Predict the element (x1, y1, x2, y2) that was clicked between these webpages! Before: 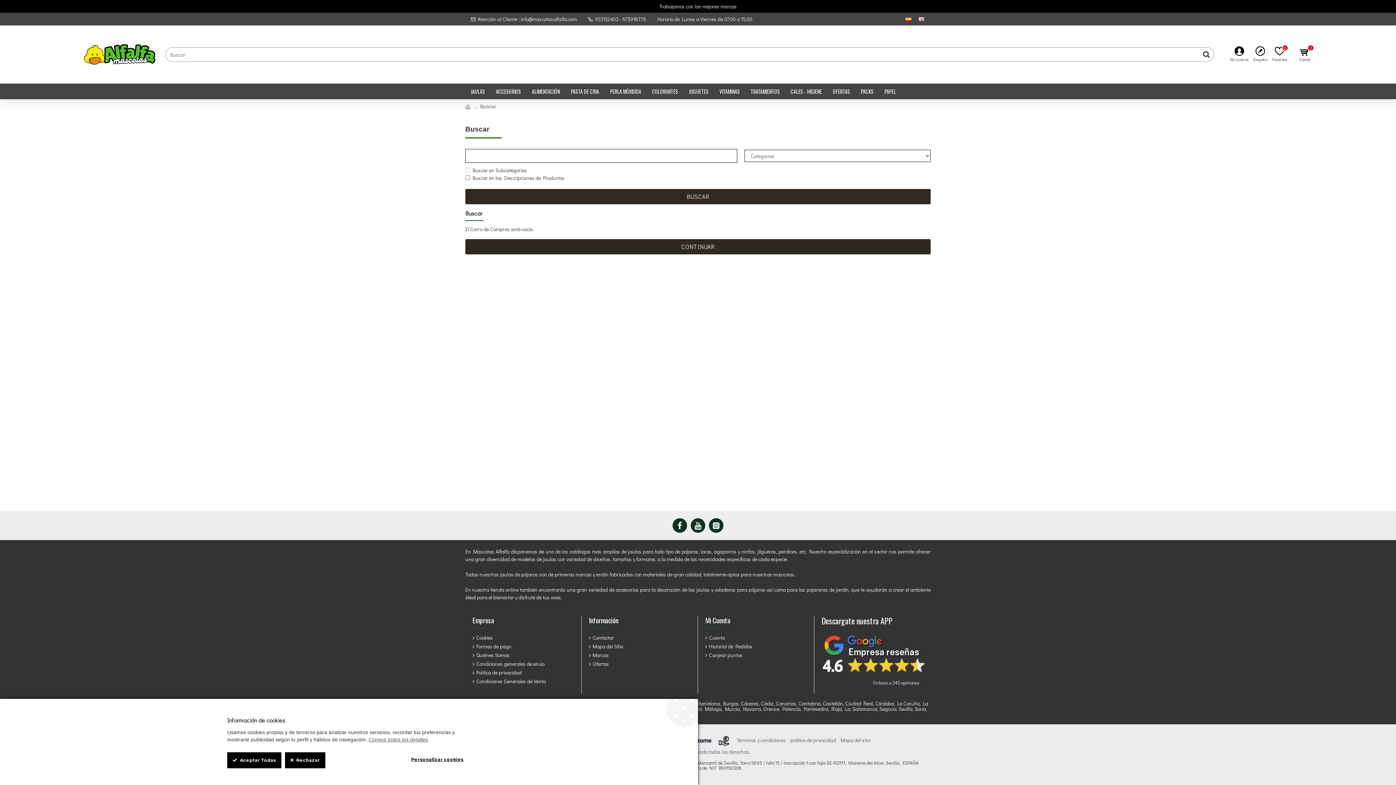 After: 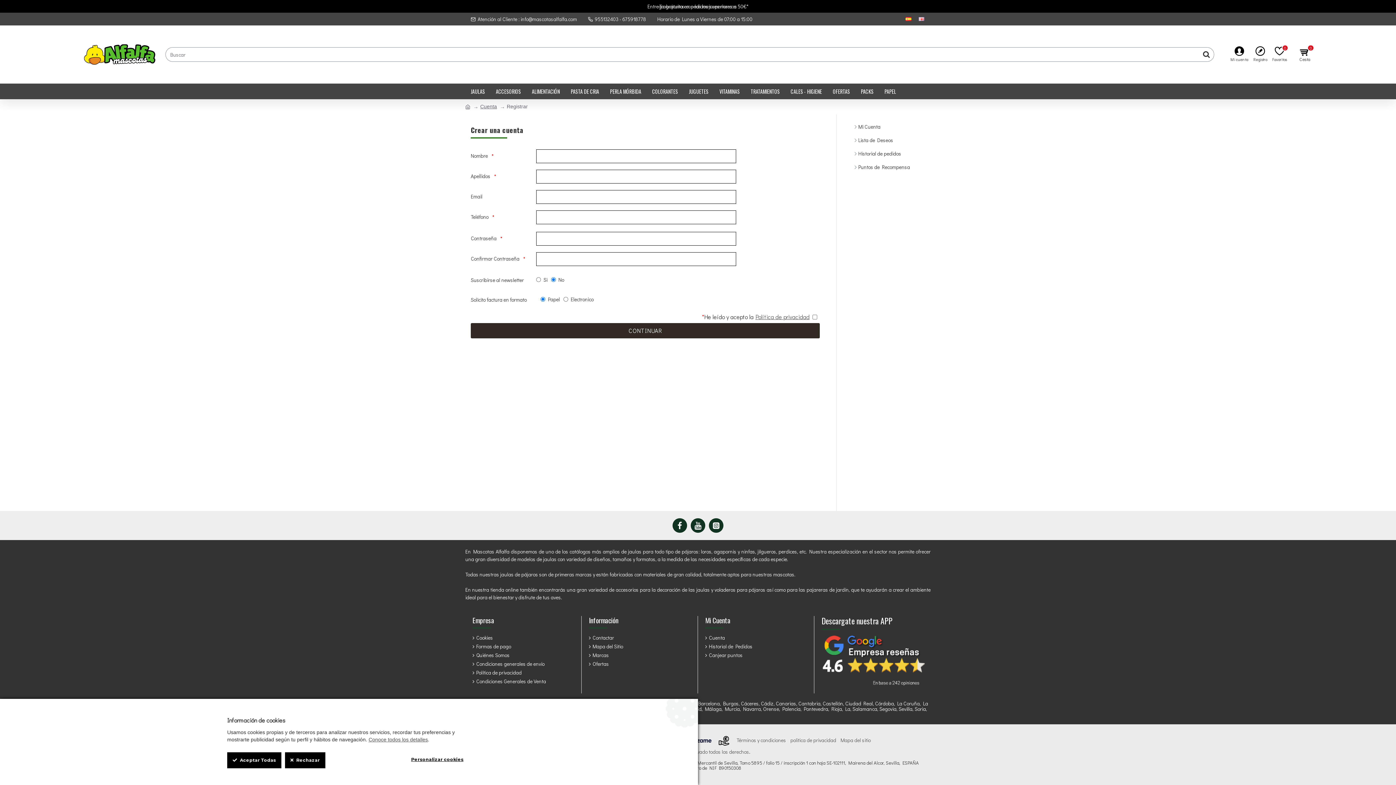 Action: label: Registro bbox: (1251, 44, 1269, 64)